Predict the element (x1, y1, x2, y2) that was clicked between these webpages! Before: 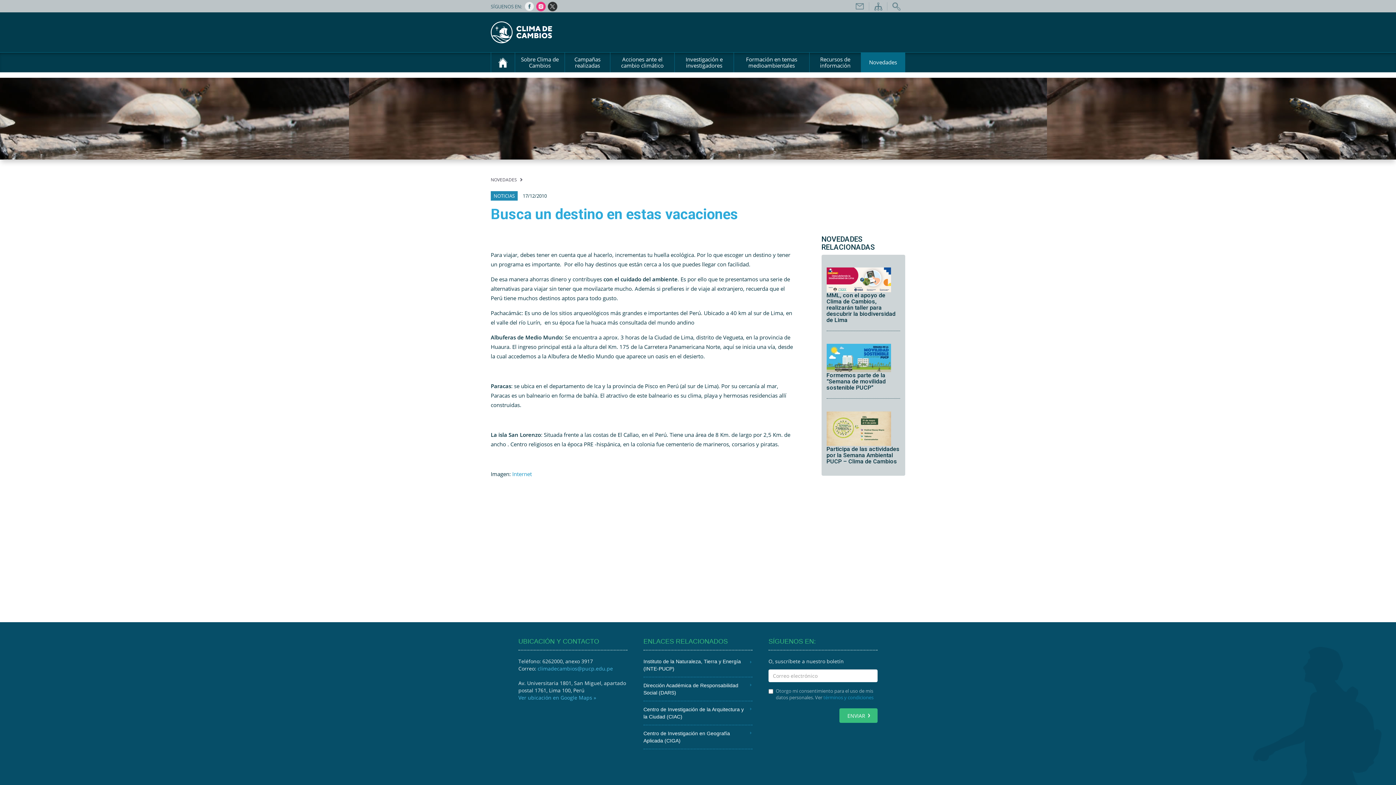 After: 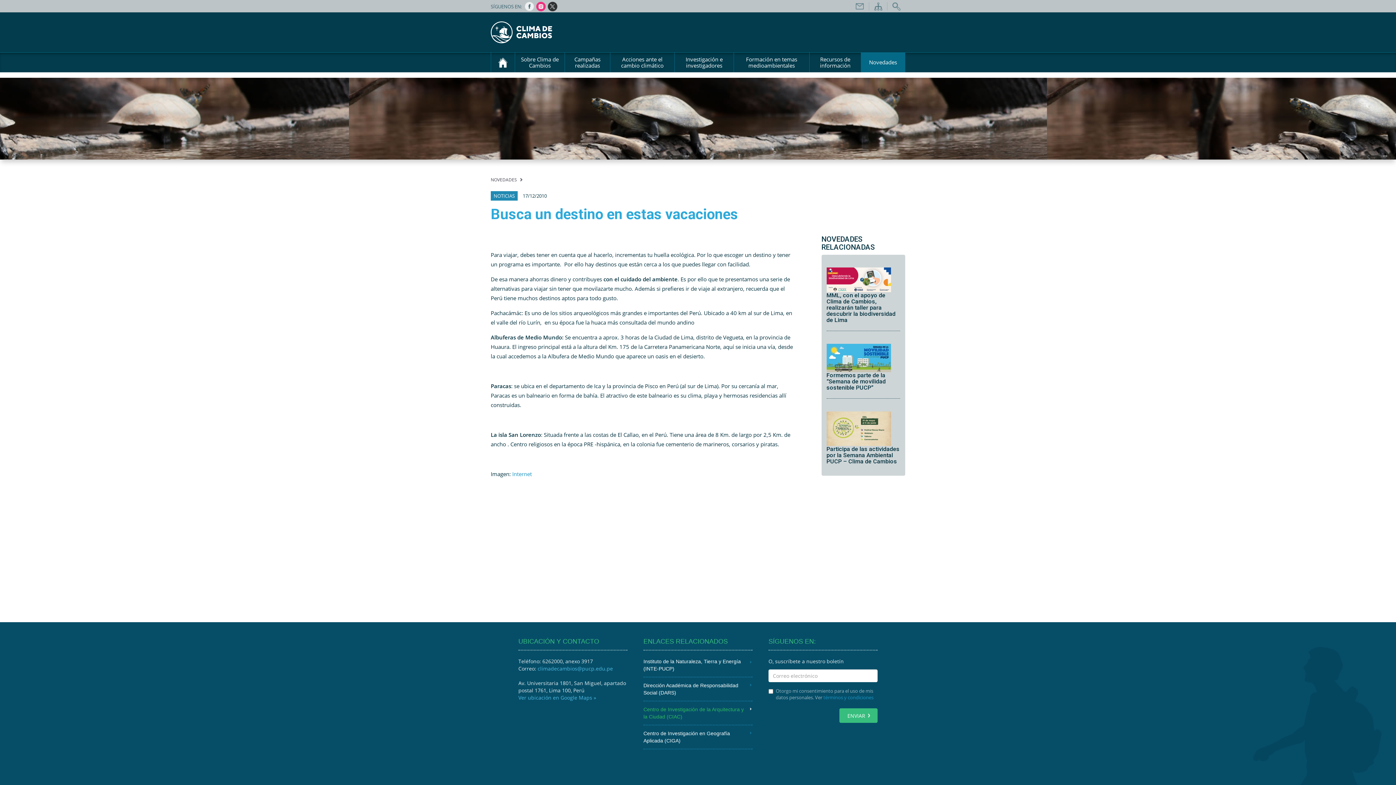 Action: bbox: (643, 701, 752, 725) label: Centro de Investigación de la Arquitectura y la Ciudad (CIAC)